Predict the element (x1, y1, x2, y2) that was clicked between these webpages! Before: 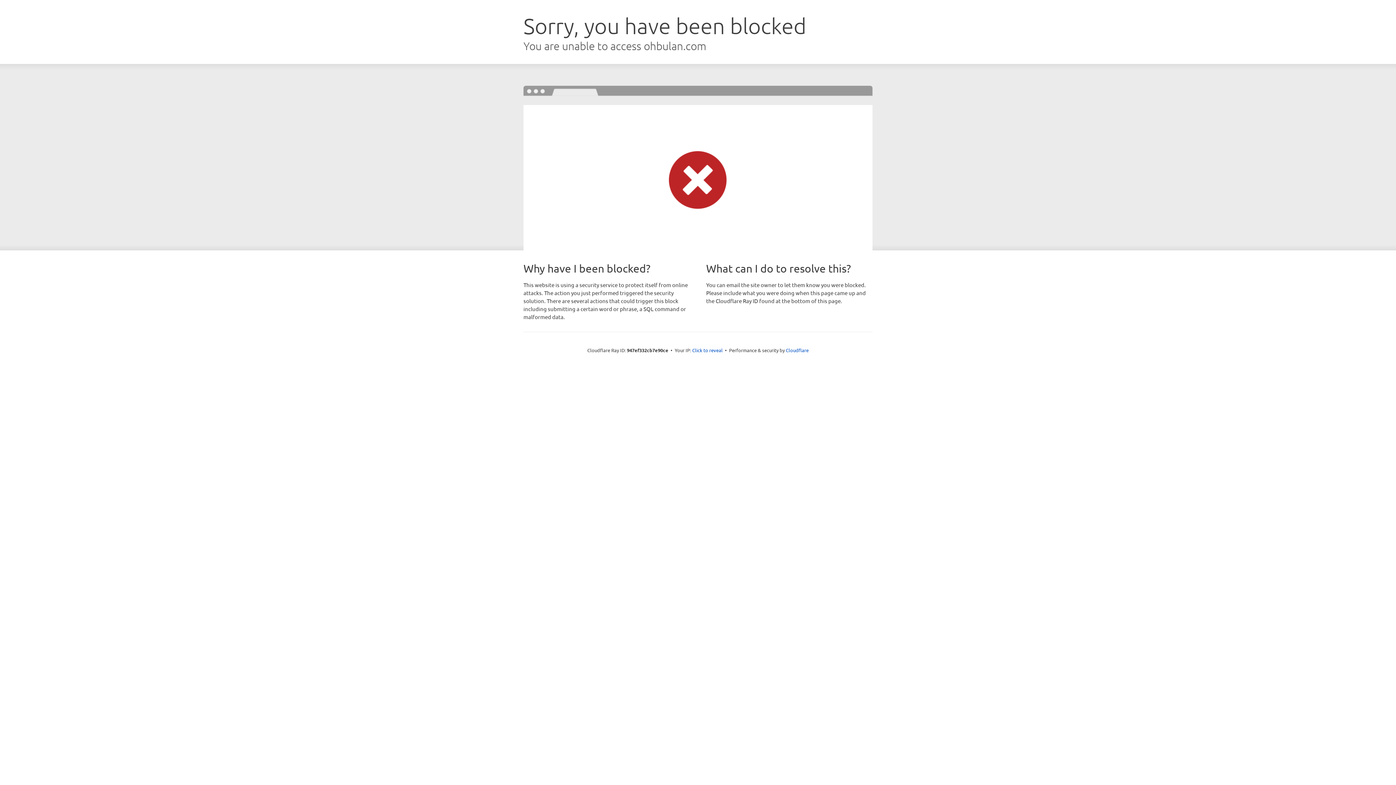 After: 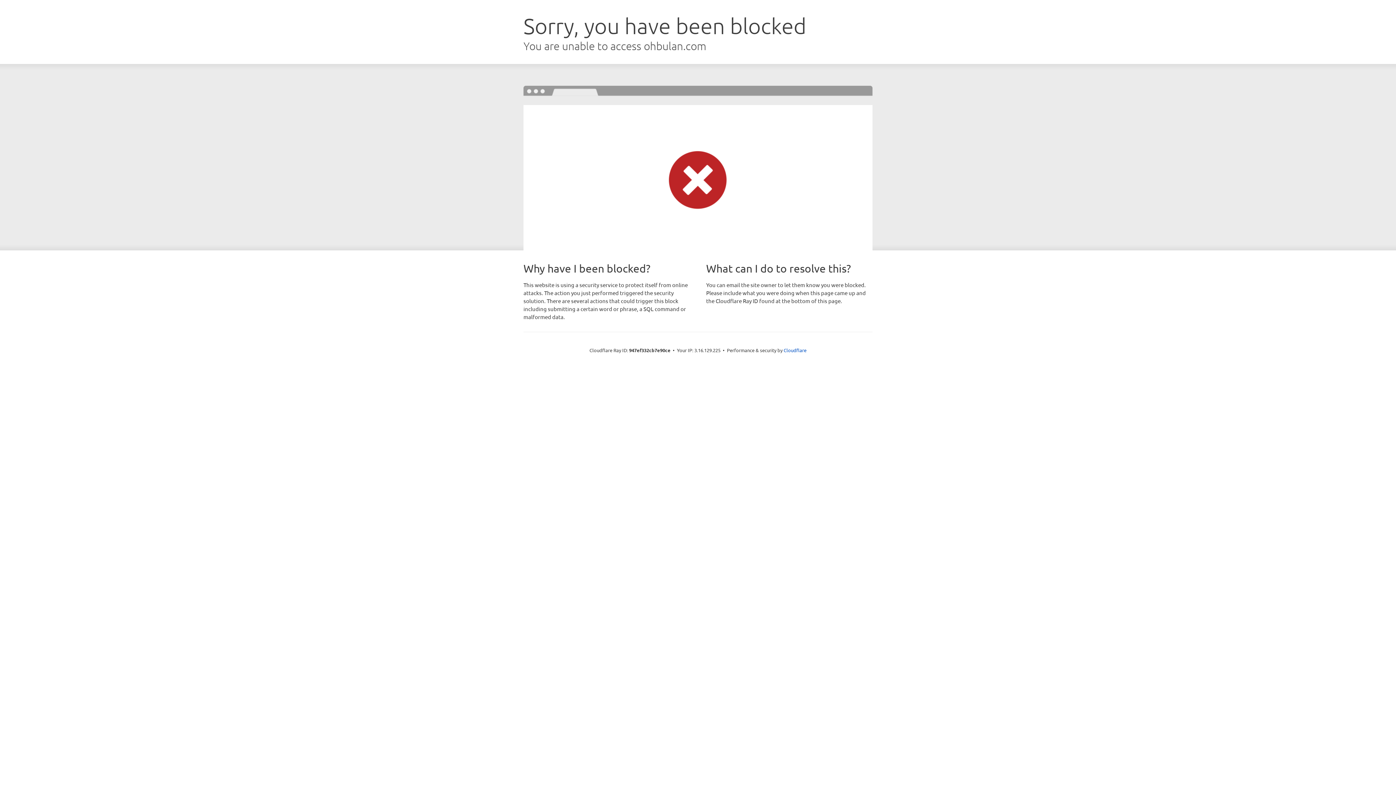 Action: label: Click to reveal bbox: (692, 346, 722, 353)